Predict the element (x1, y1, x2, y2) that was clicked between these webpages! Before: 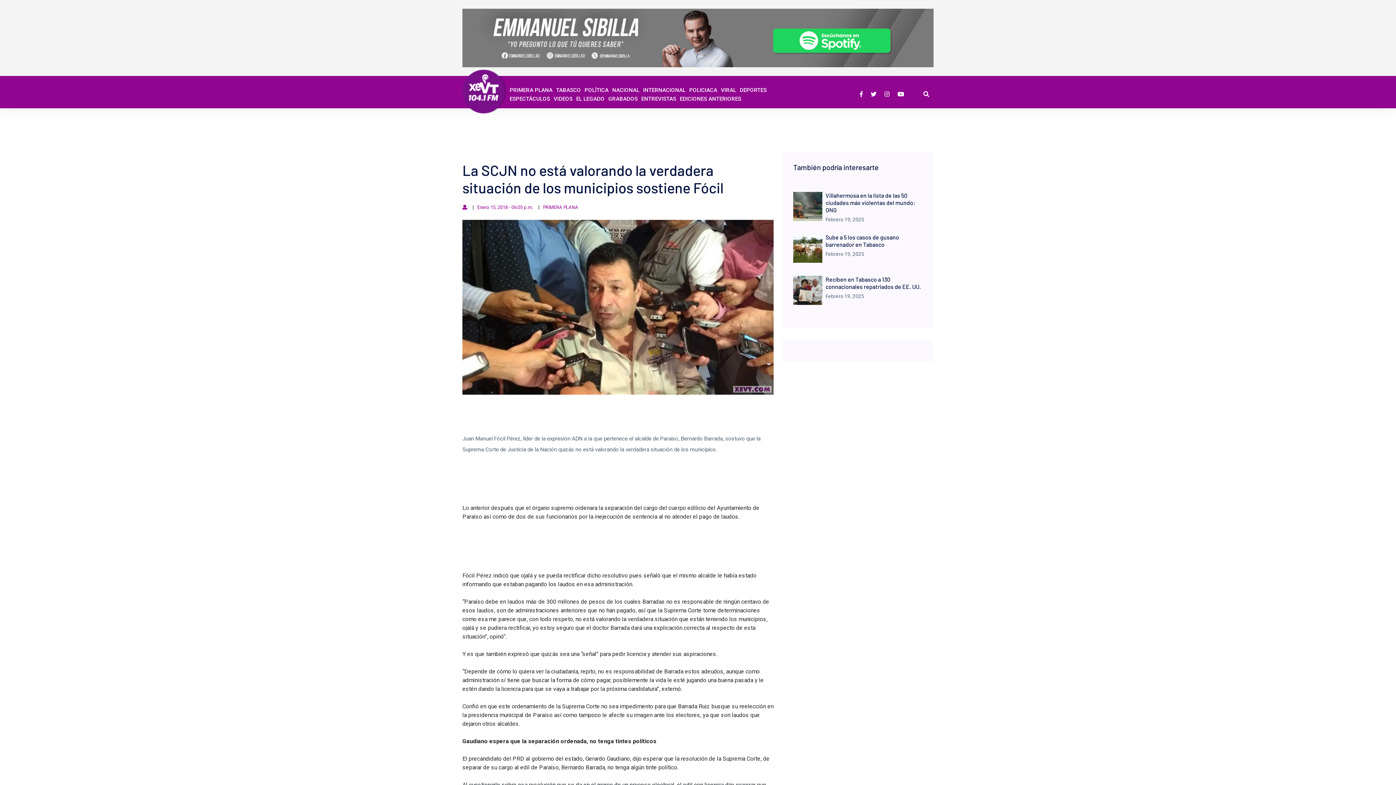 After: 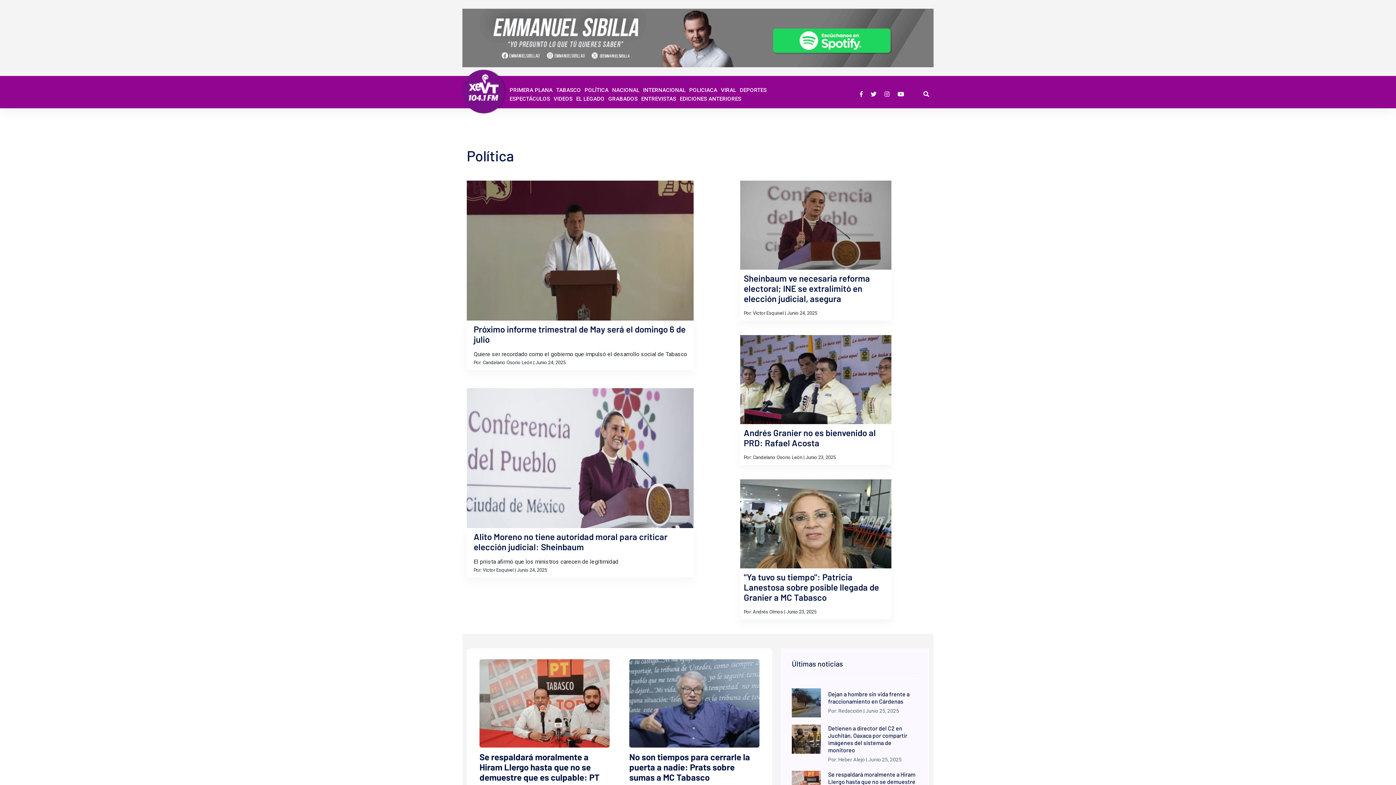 Action: label: POLÍTICA bbox: (584, 86, 608, 94)